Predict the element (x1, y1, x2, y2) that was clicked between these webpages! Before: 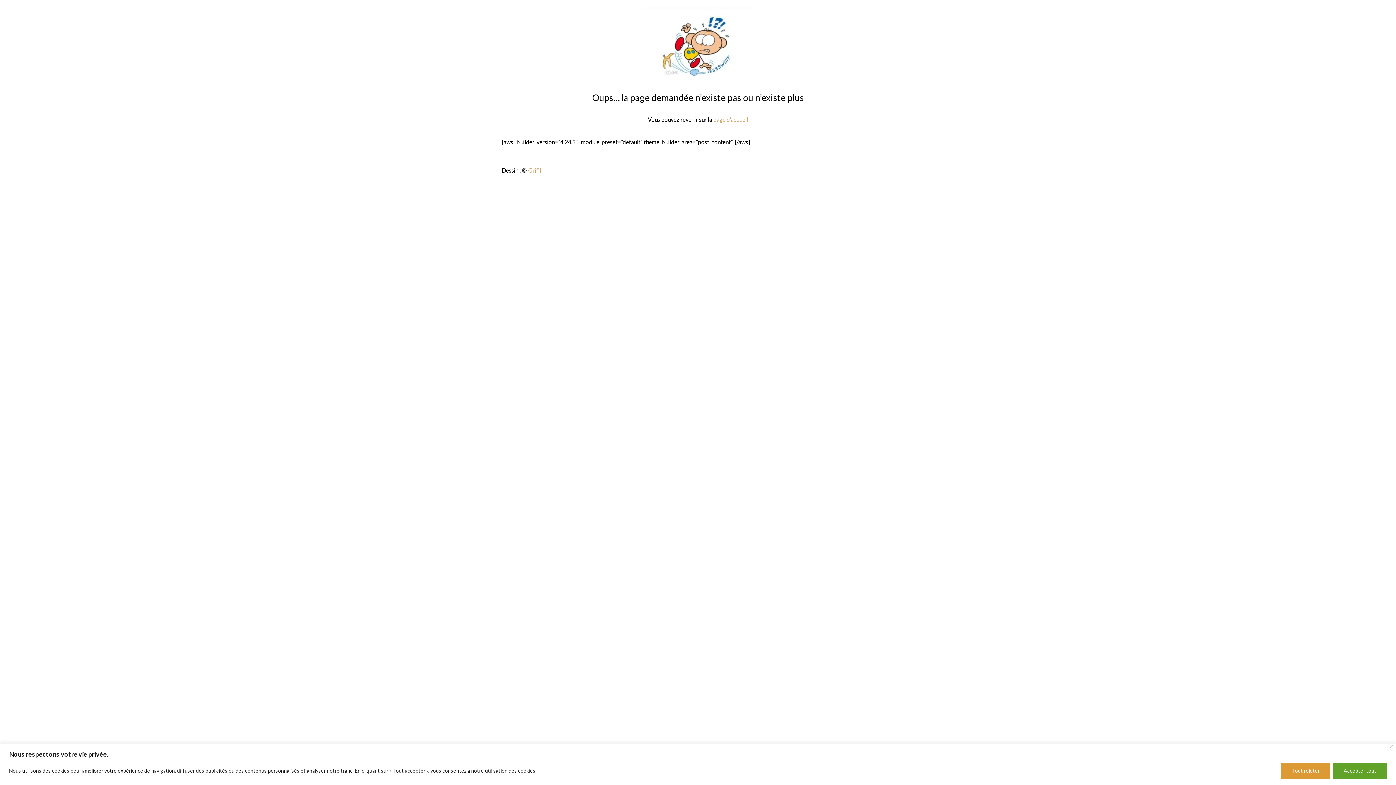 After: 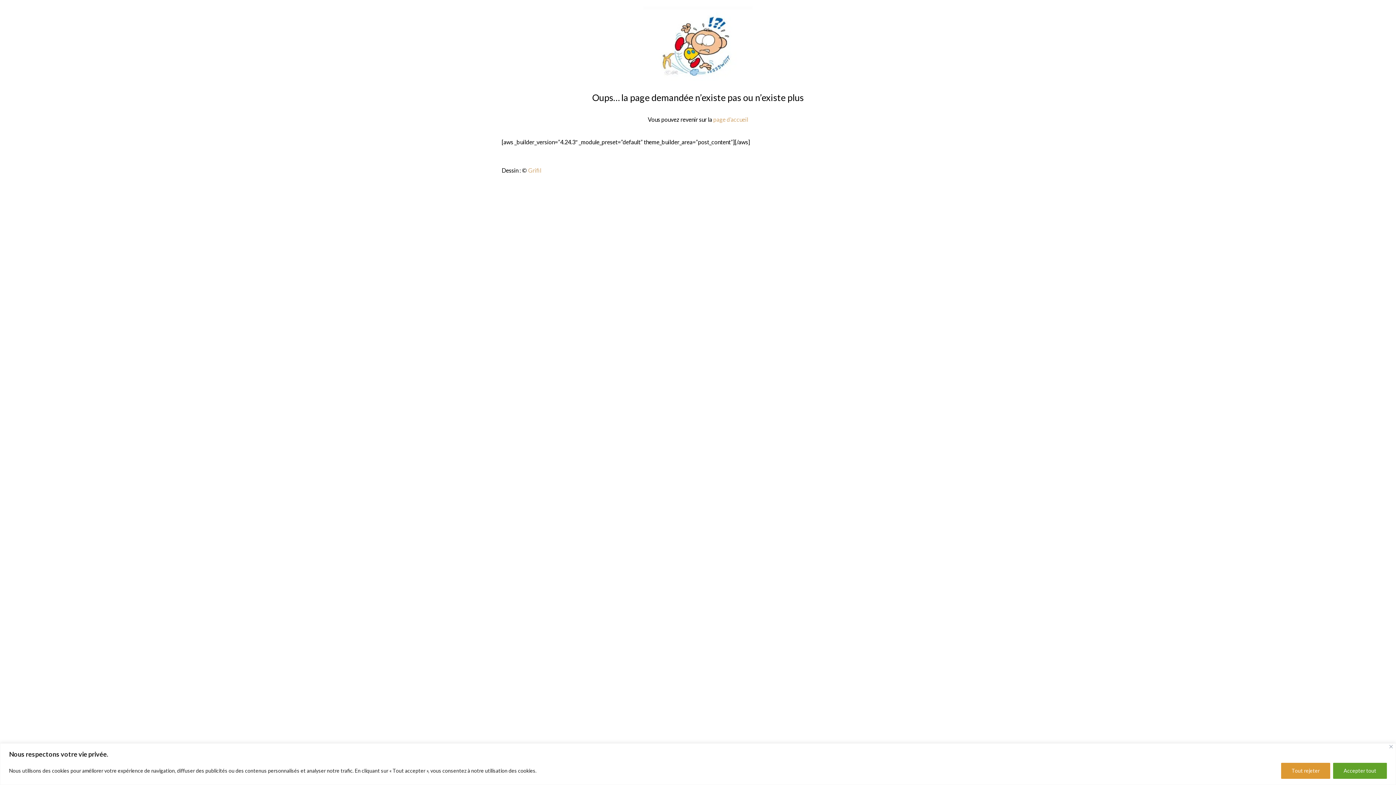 Action: bbox: (528, 166, 541, 173) label: Grifil